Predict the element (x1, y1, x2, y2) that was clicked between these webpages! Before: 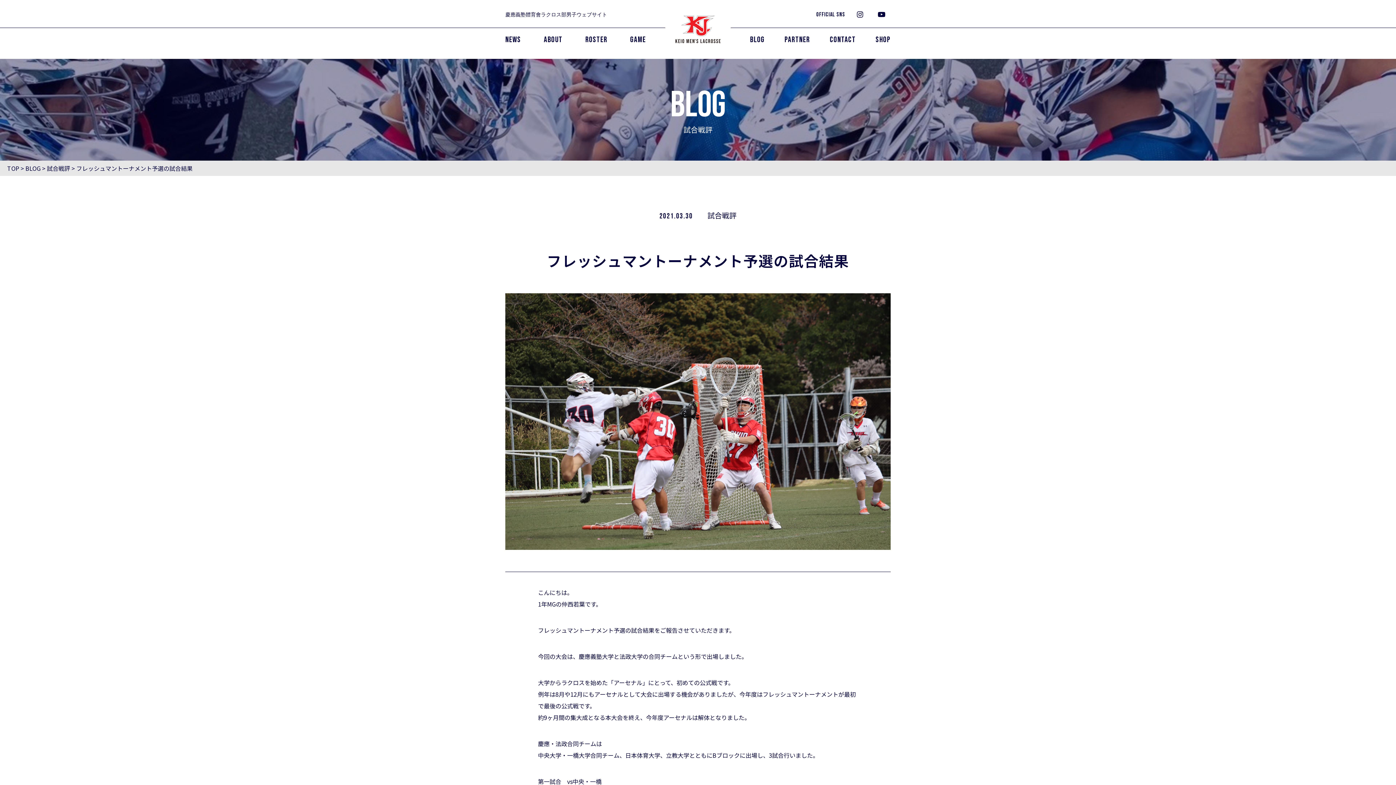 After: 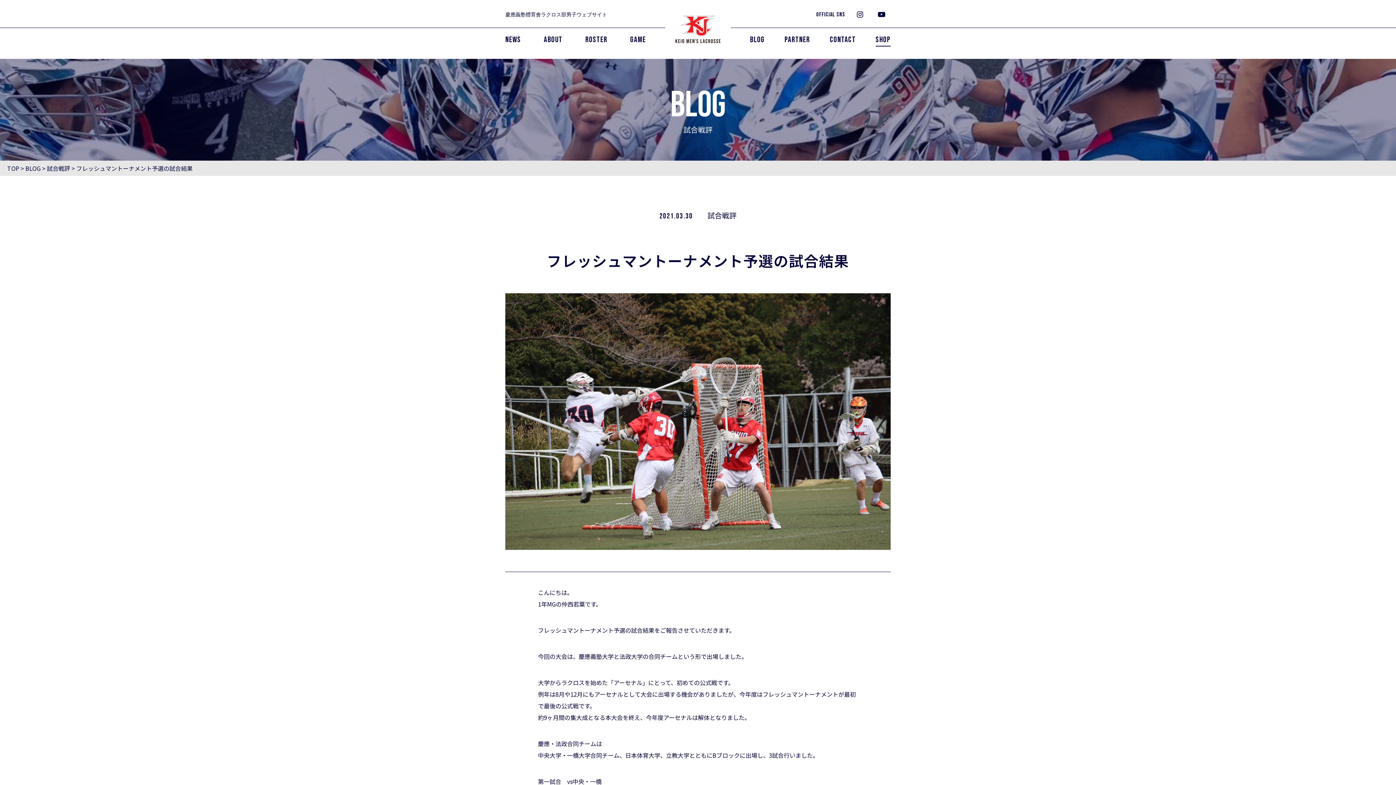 Action: label: SHOP bbox: (875, 34, 890, 46)